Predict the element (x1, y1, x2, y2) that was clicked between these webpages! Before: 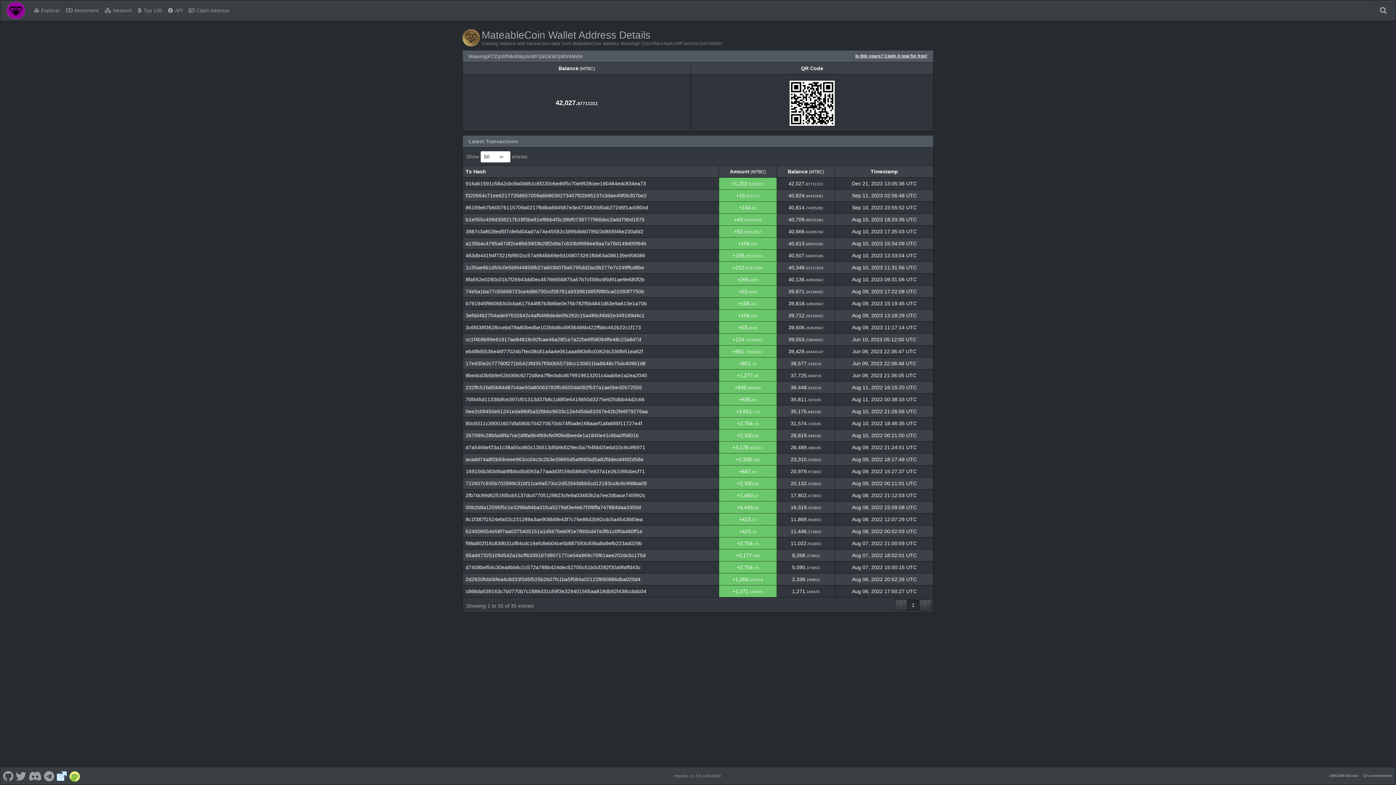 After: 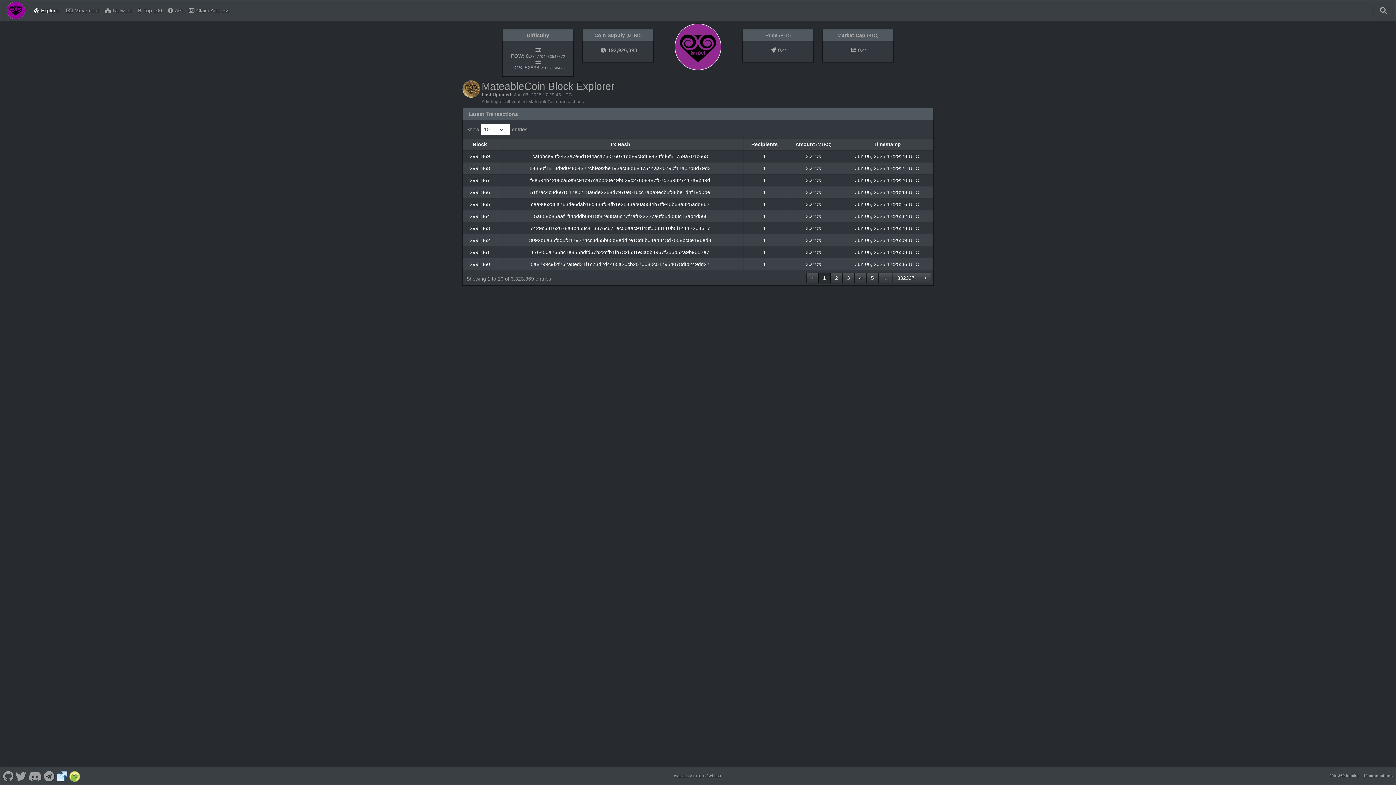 Action: label: Explorer bbox: (31, 1, 63, 19)